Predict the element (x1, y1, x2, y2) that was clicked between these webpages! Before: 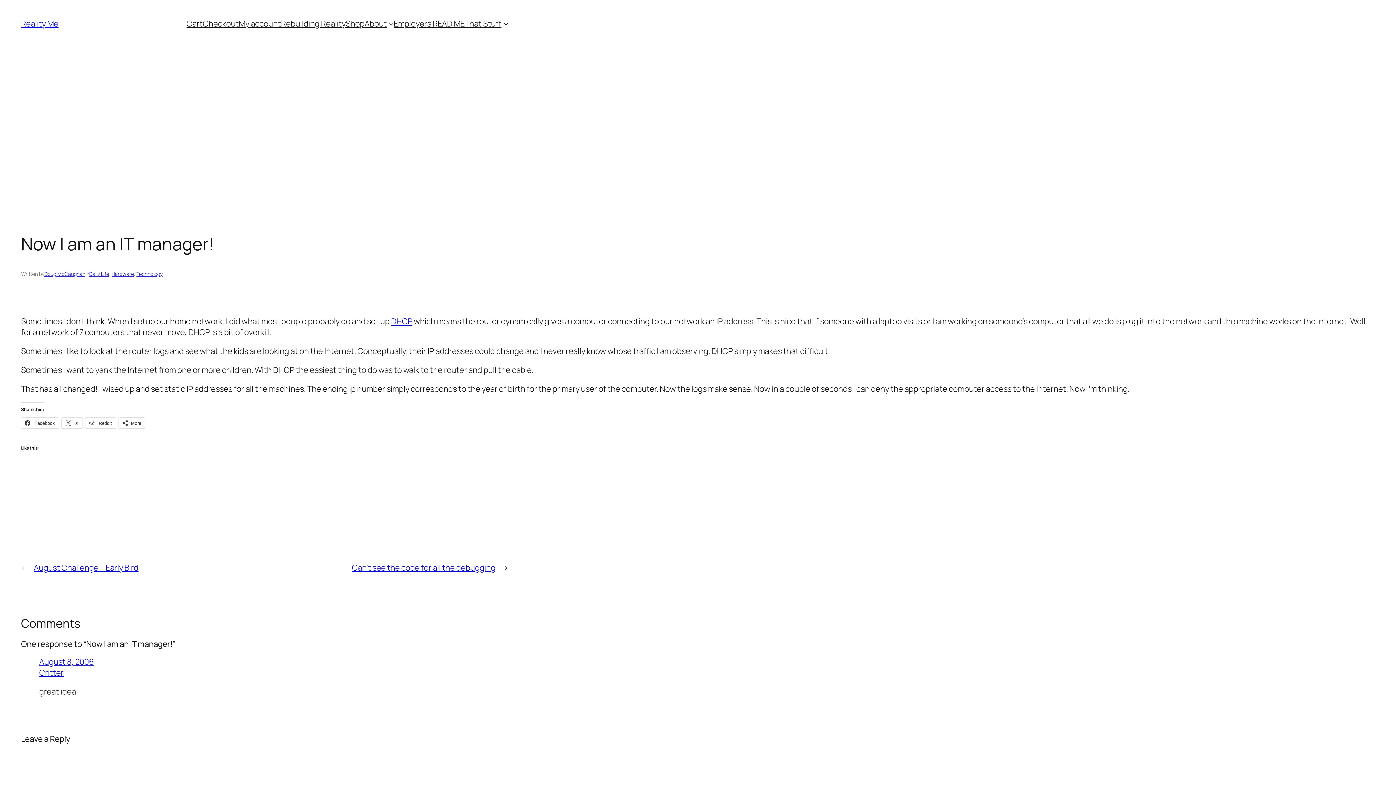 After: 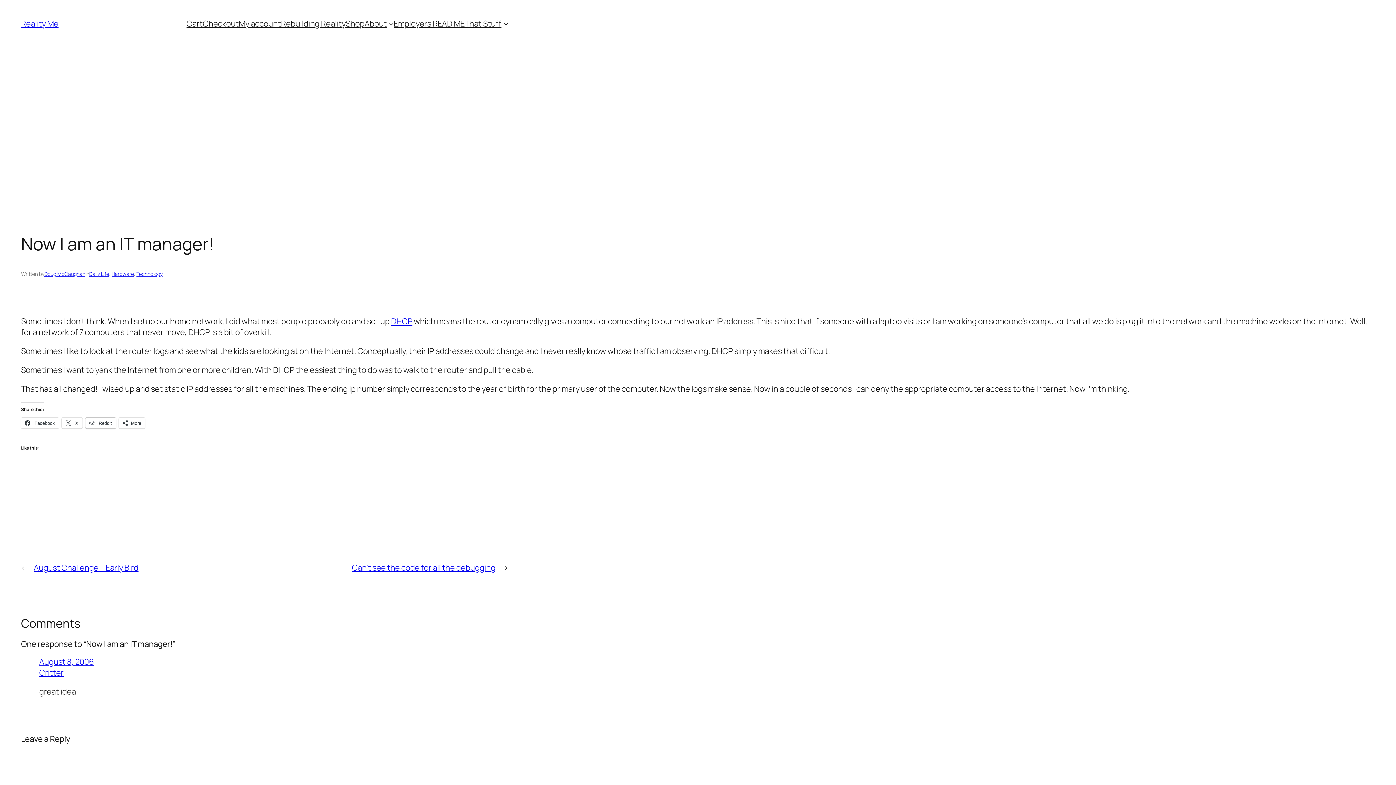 Action: label:  Reddit bbox: (85, 417, 115, 428)